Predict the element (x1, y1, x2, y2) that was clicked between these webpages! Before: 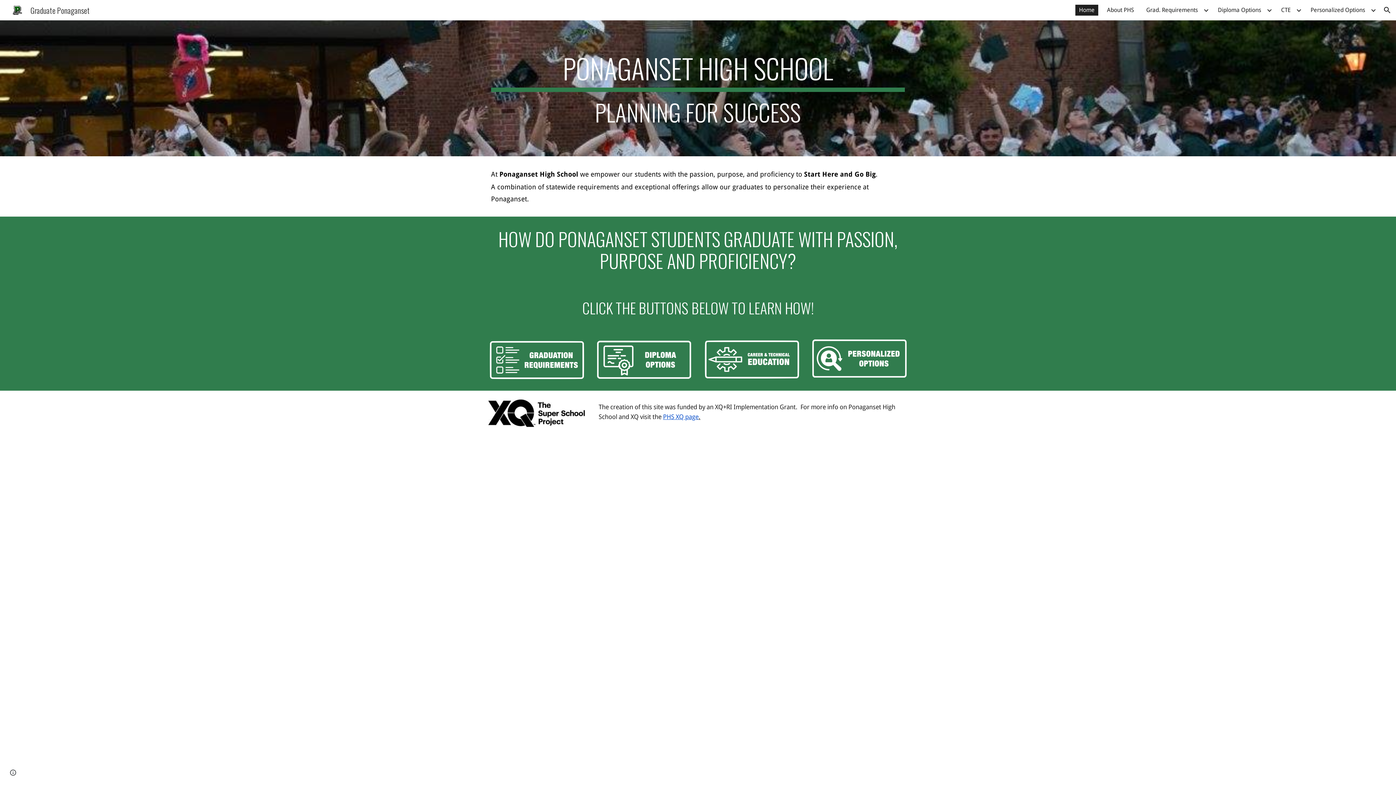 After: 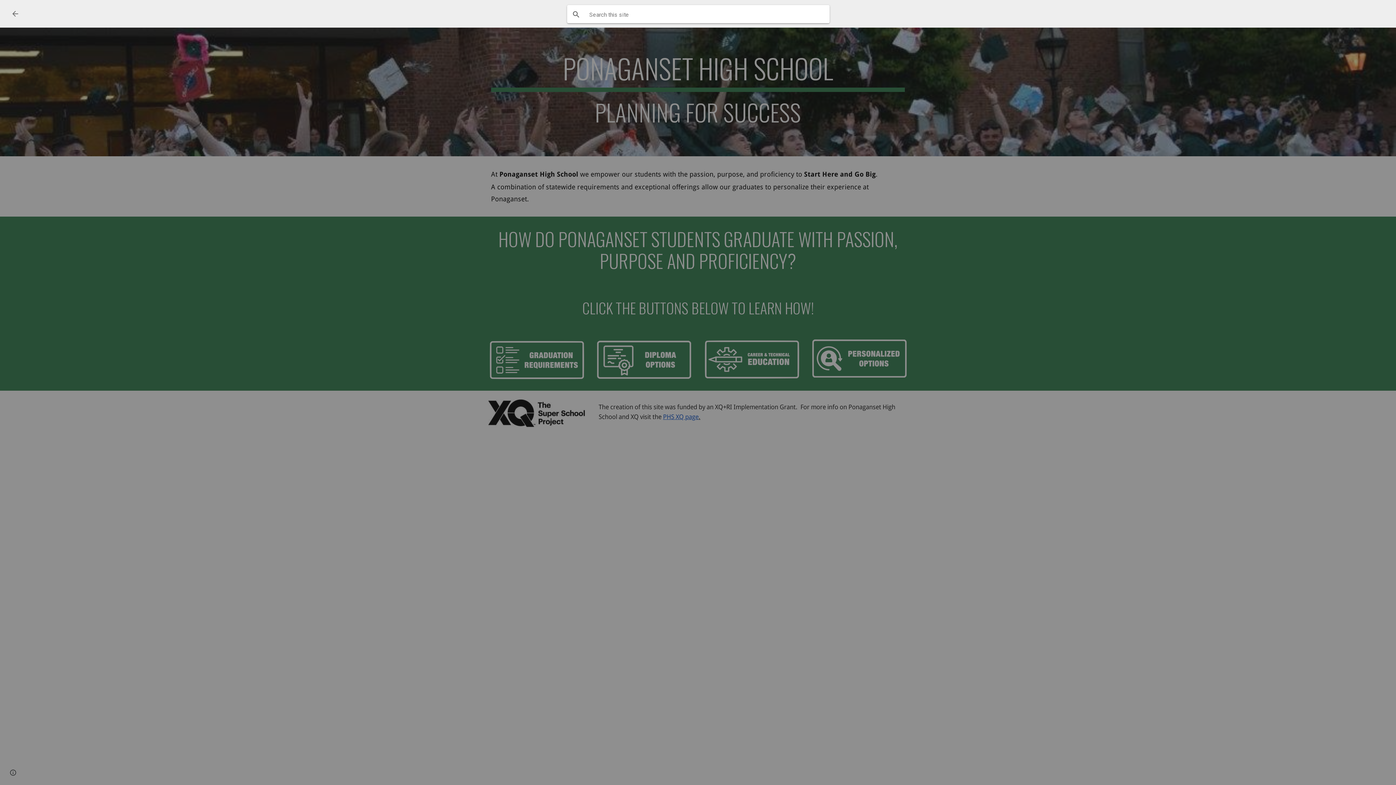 Action: bbox: (1378, 1, 1396, 18) label: Open search bar